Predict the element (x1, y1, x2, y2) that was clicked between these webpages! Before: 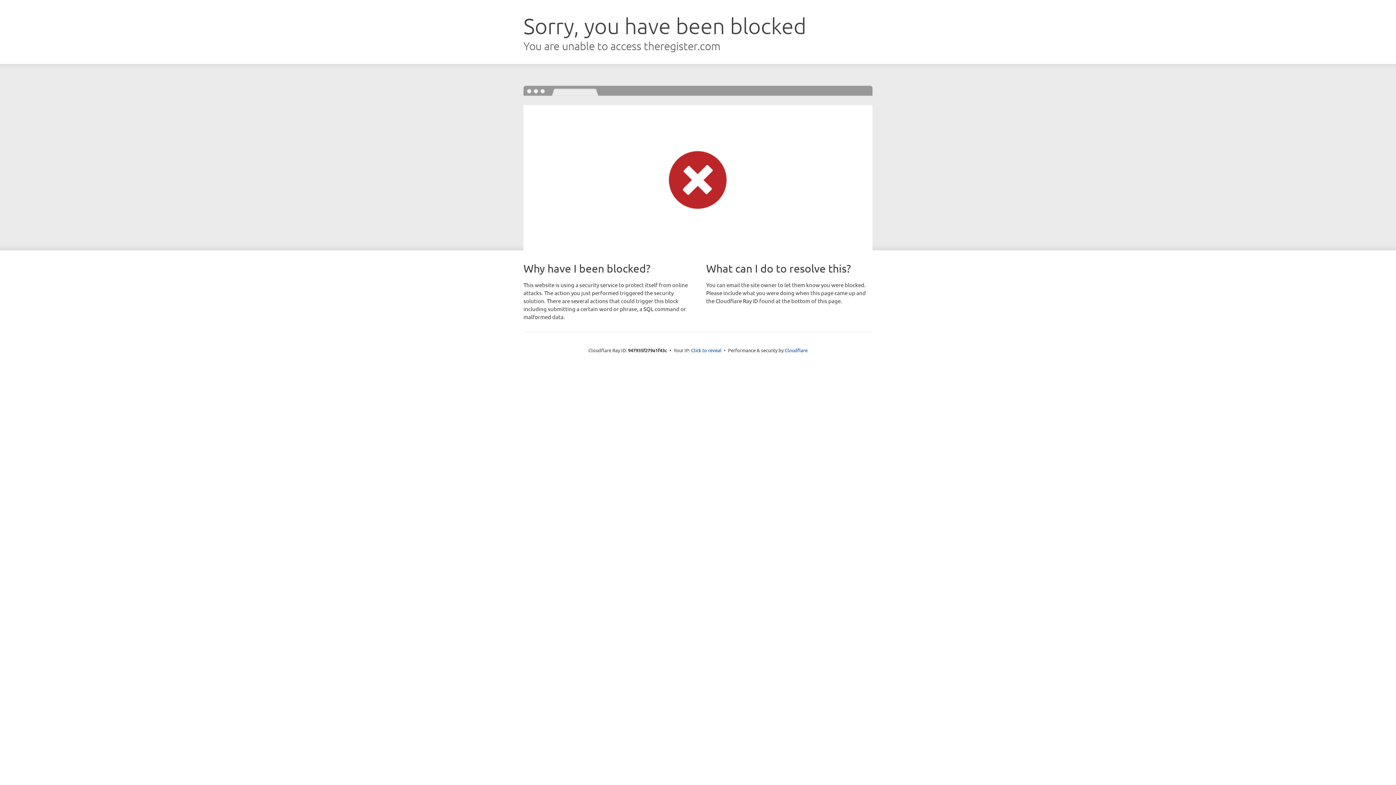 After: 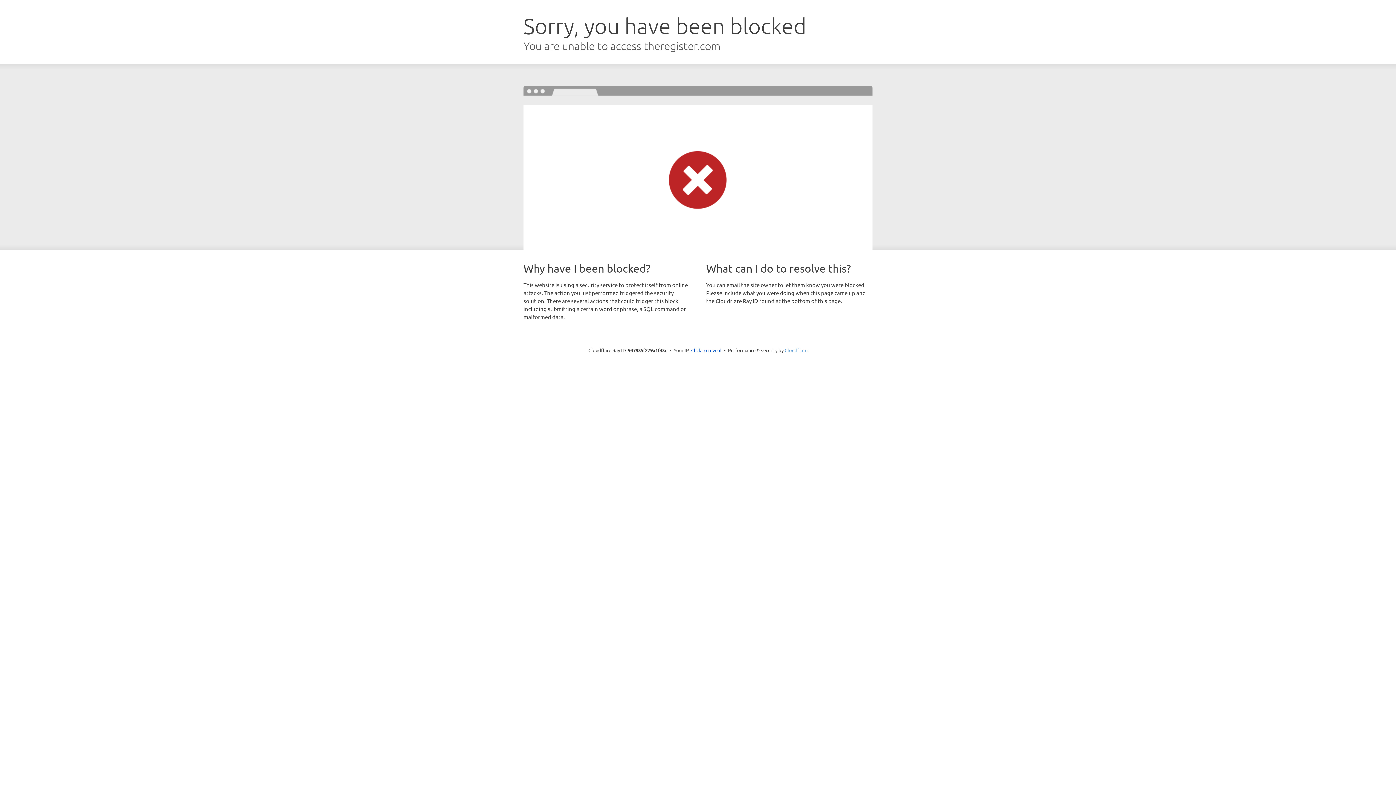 Action: bbox: (784, 347, 807, 353) label: Cloudflare